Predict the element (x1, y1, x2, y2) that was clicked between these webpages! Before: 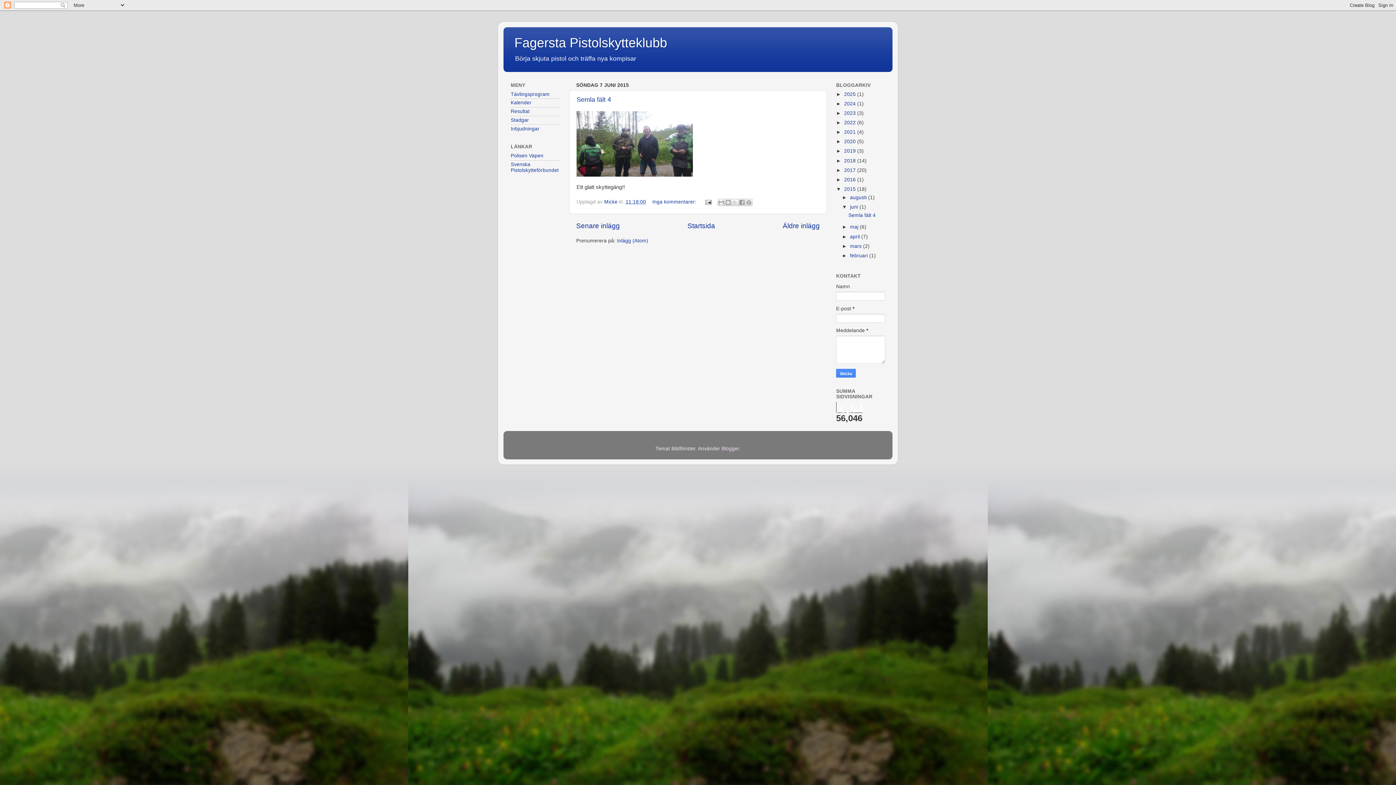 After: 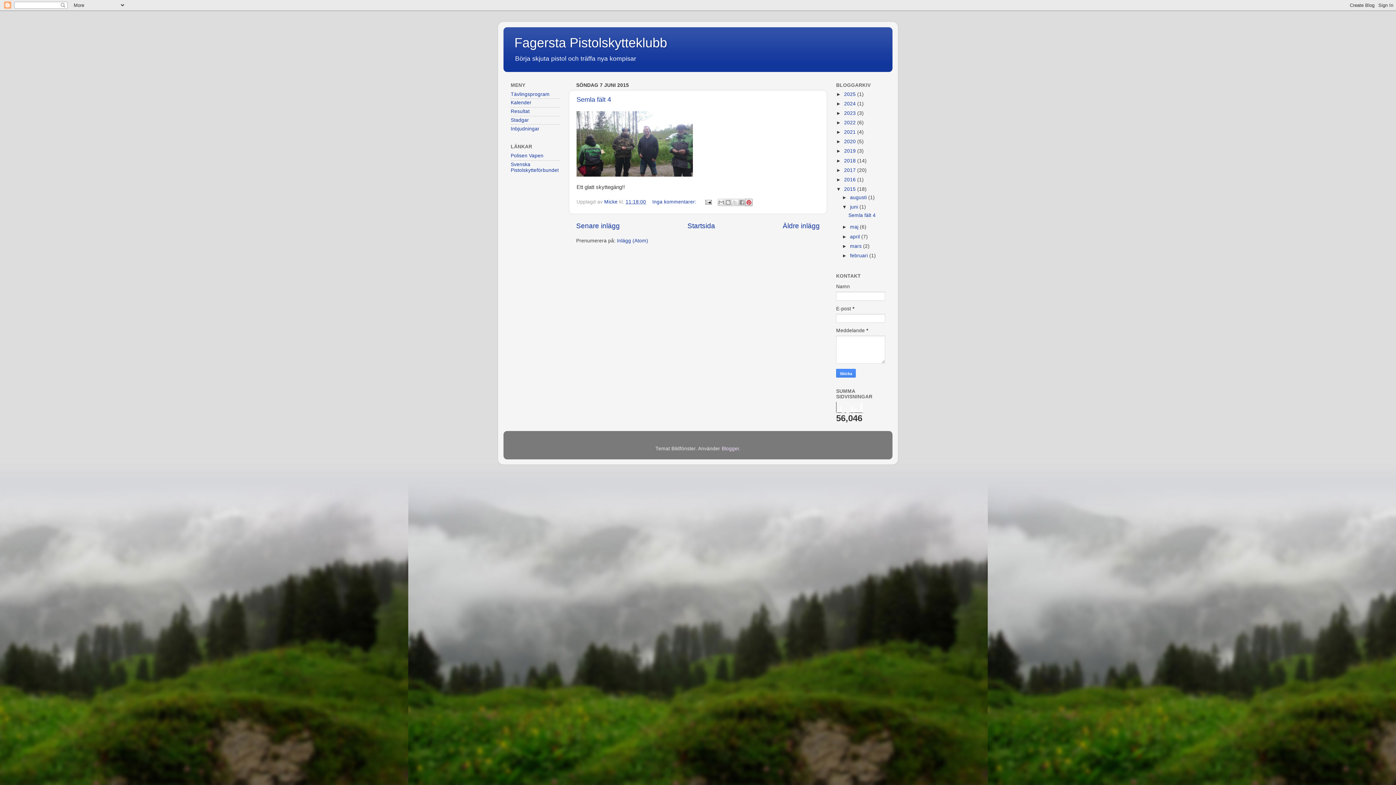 Action: label: Dela på Pinterest bbox: (745, 198, 752, 206)